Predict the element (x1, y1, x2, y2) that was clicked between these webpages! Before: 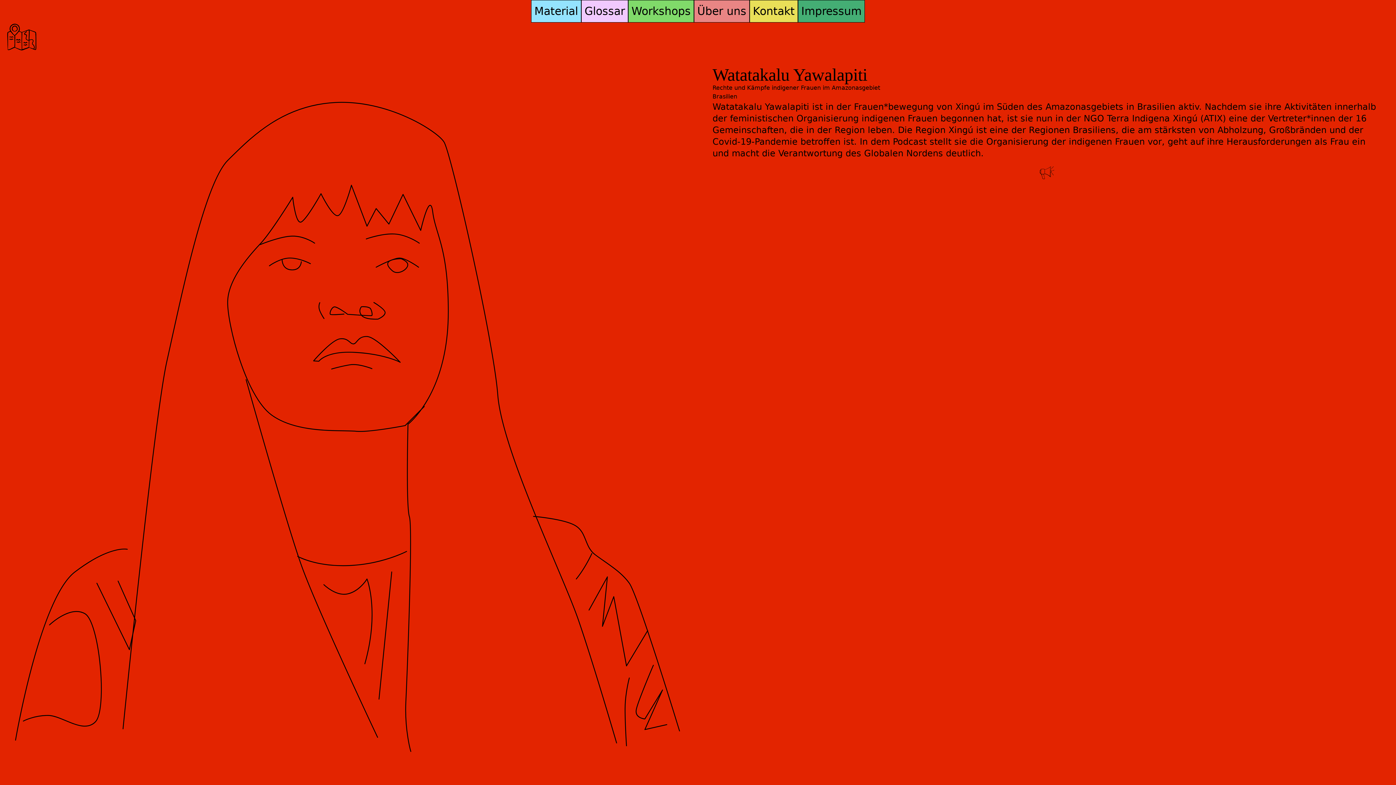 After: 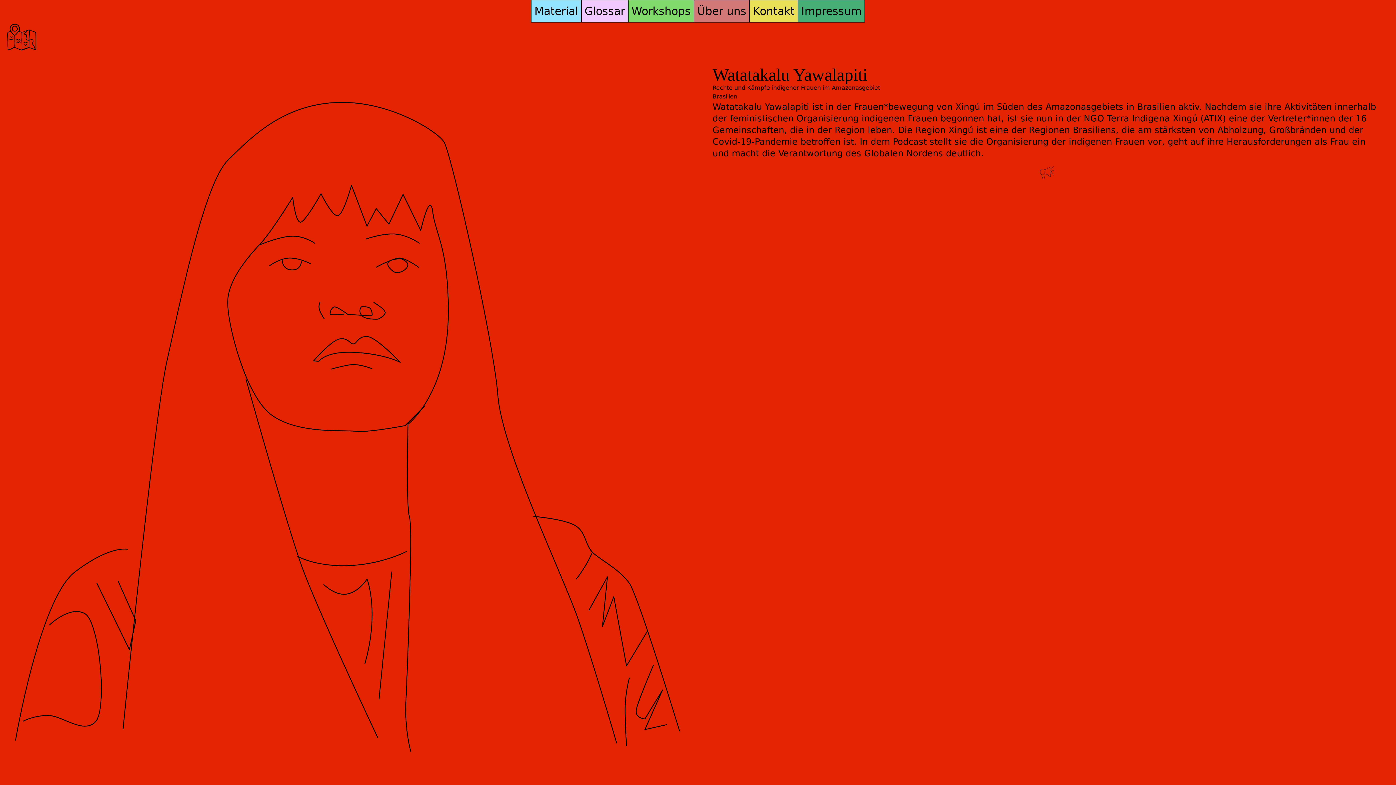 Action: label: Über uns bbox: (697, 4, 746, 17)